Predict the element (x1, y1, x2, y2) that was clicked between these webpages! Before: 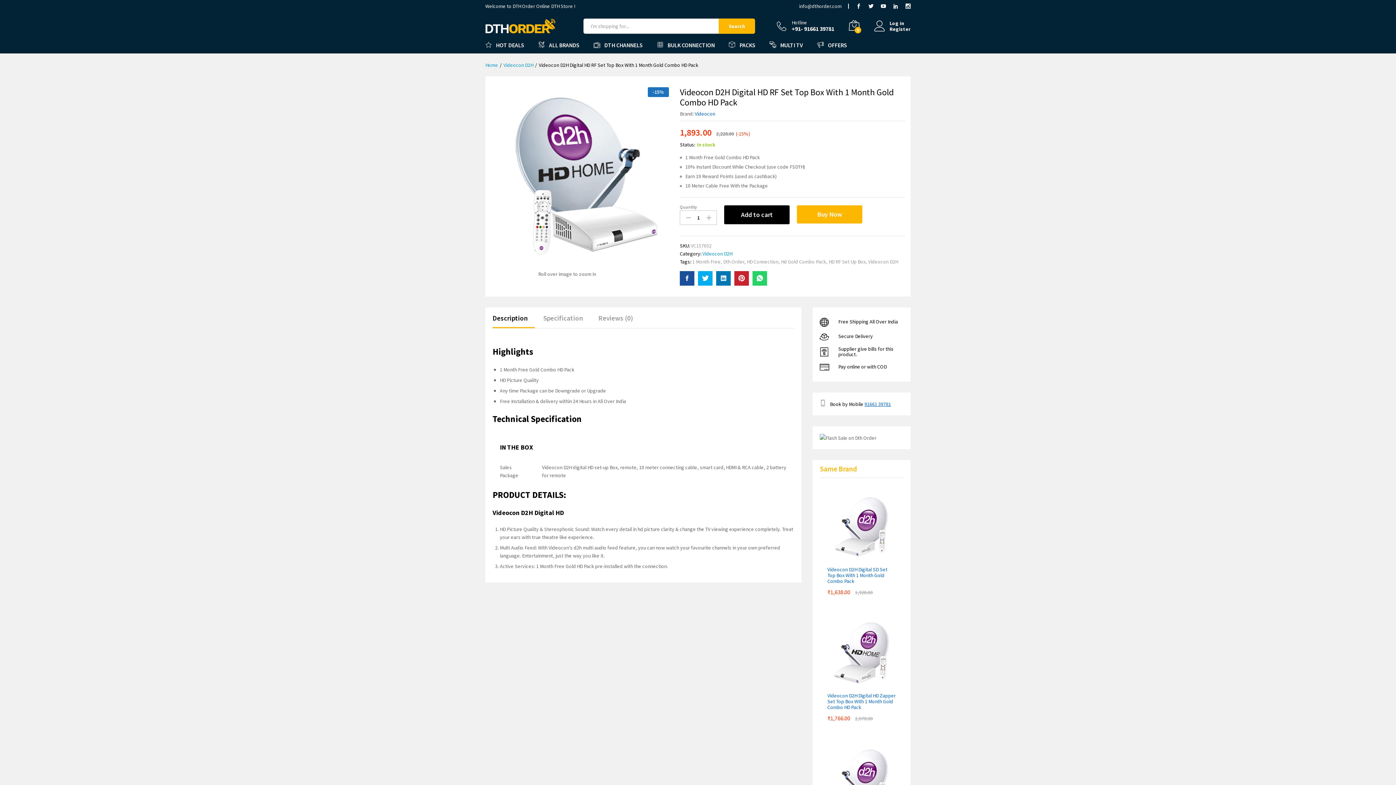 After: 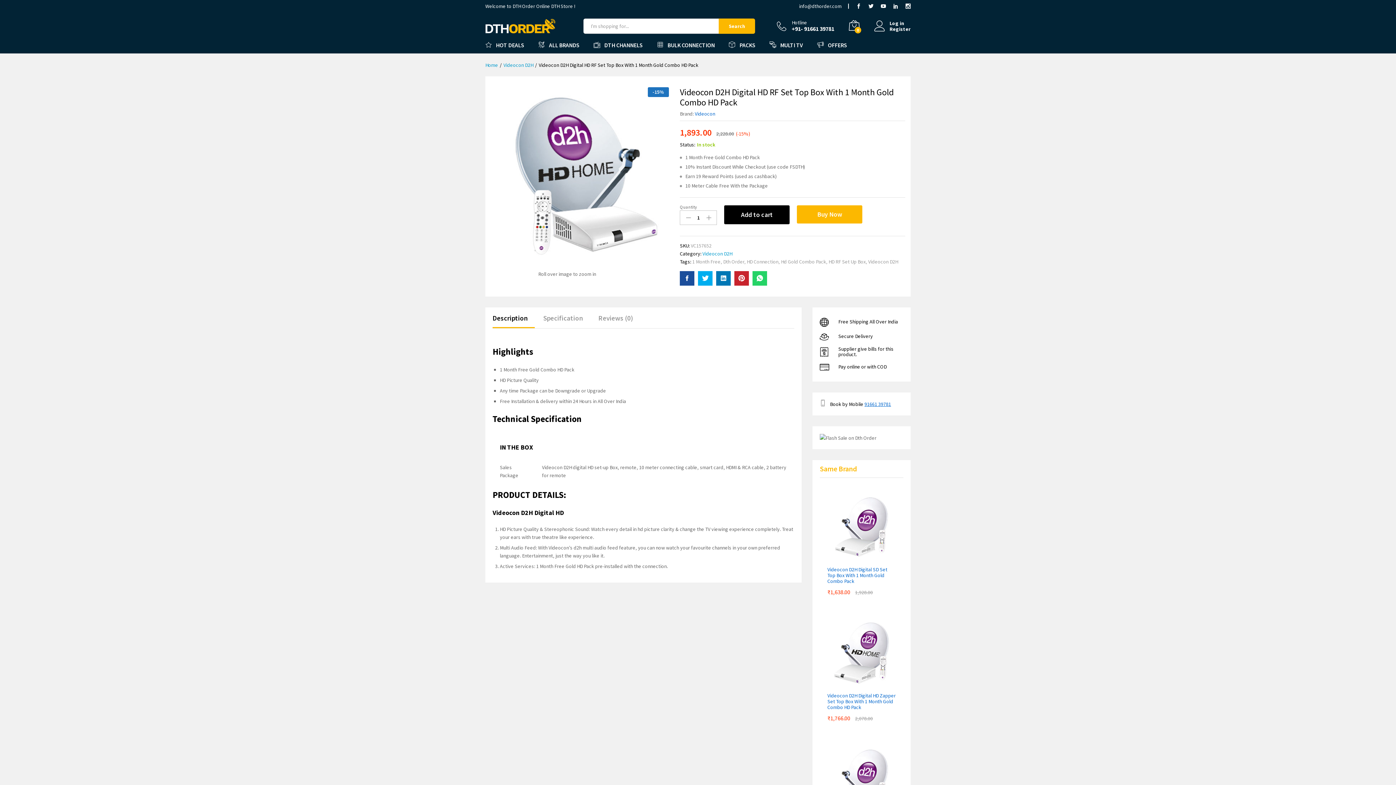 Action: bbox: (734, 271, 749, 285)